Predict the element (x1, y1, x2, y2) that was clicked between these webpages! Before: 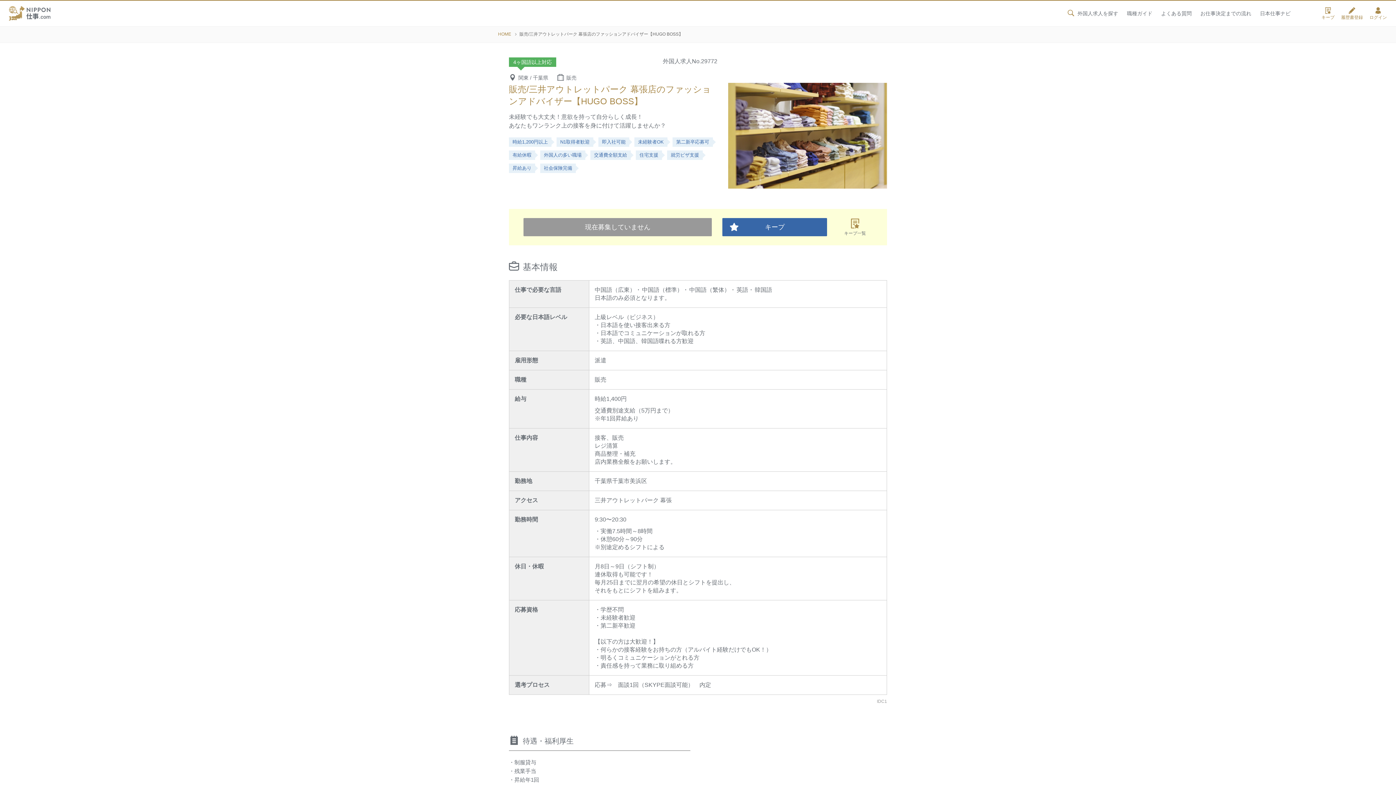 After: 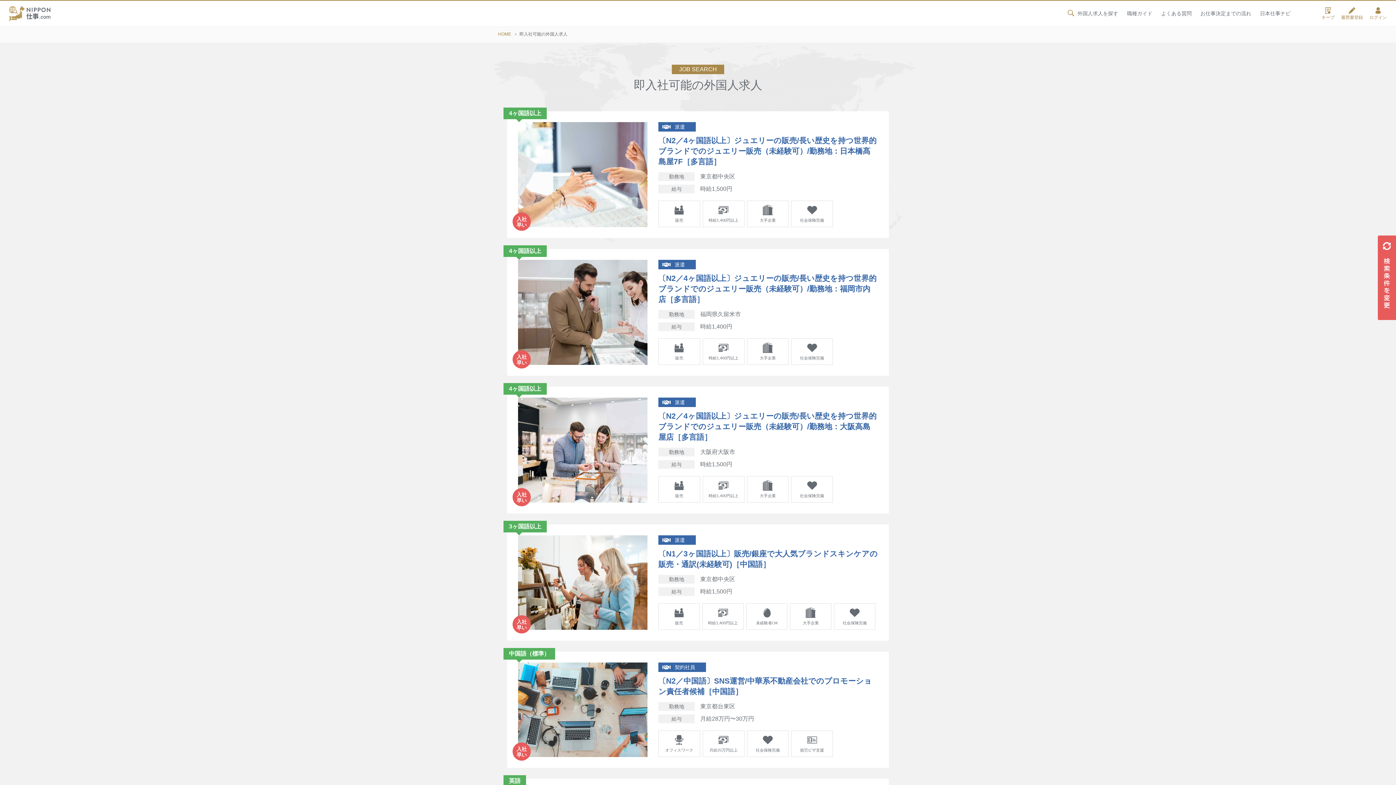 Action: label: 即入社可能 bbox: (598, 137, 629, 146)